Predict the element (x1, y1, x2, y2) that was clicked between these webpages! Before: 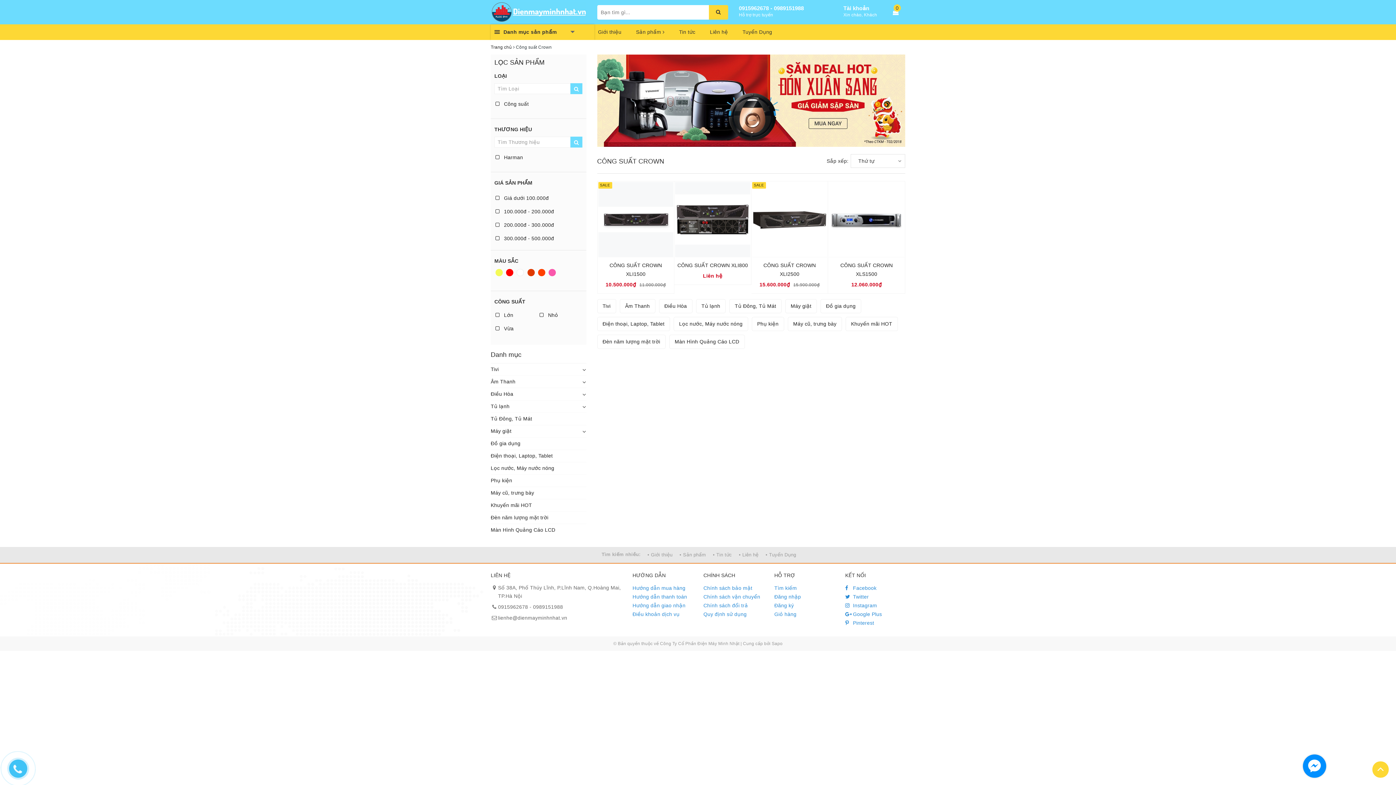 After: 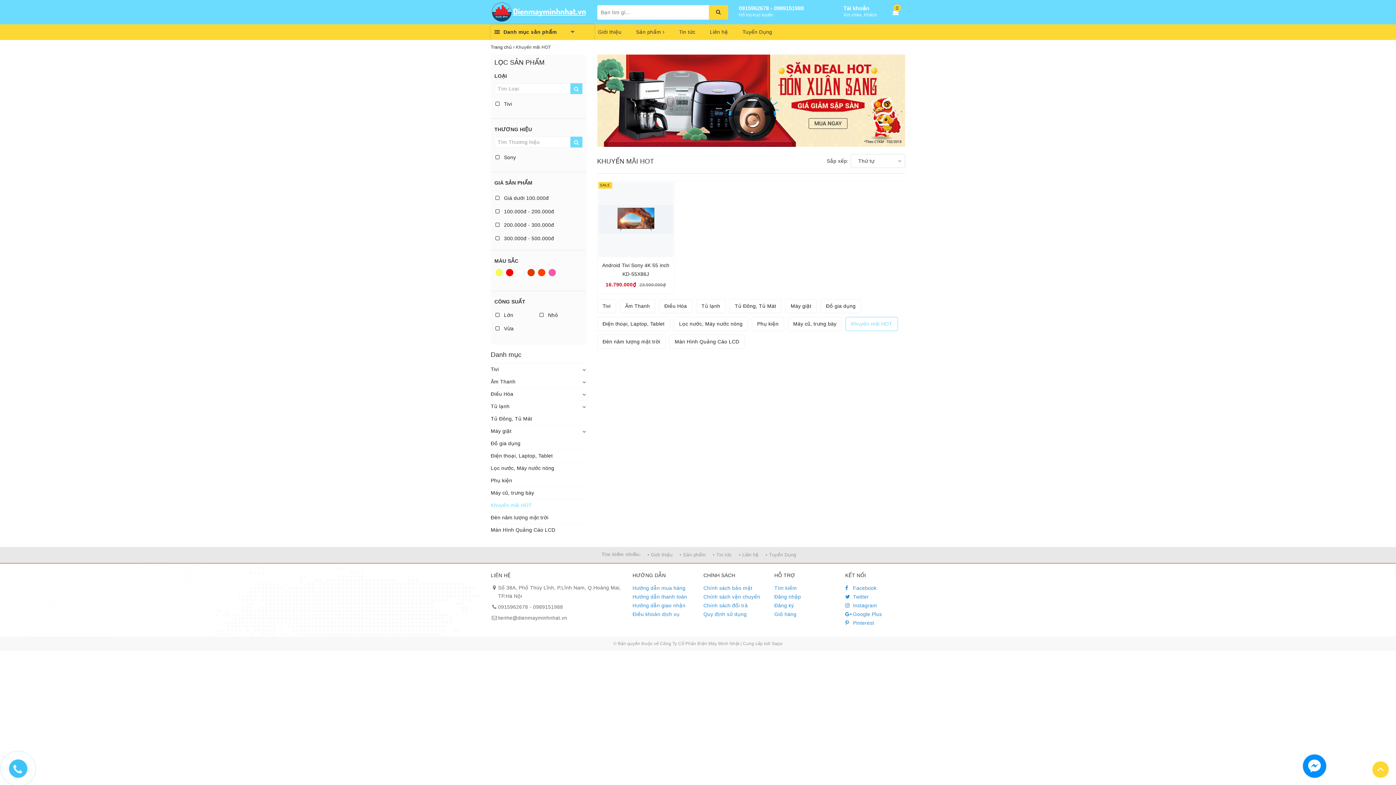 Action: bbox: (845, 316, 898, 331) label: Khuyến mãi HOT